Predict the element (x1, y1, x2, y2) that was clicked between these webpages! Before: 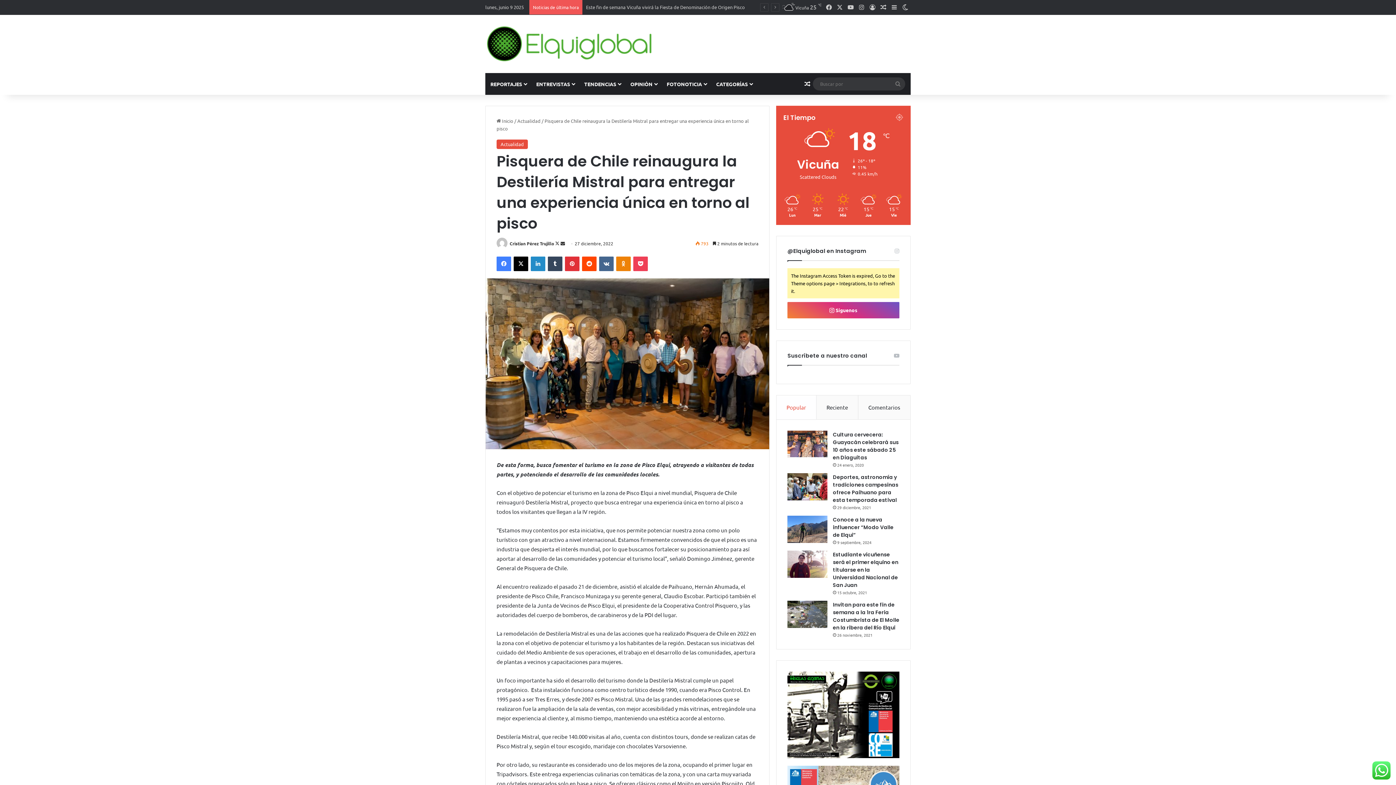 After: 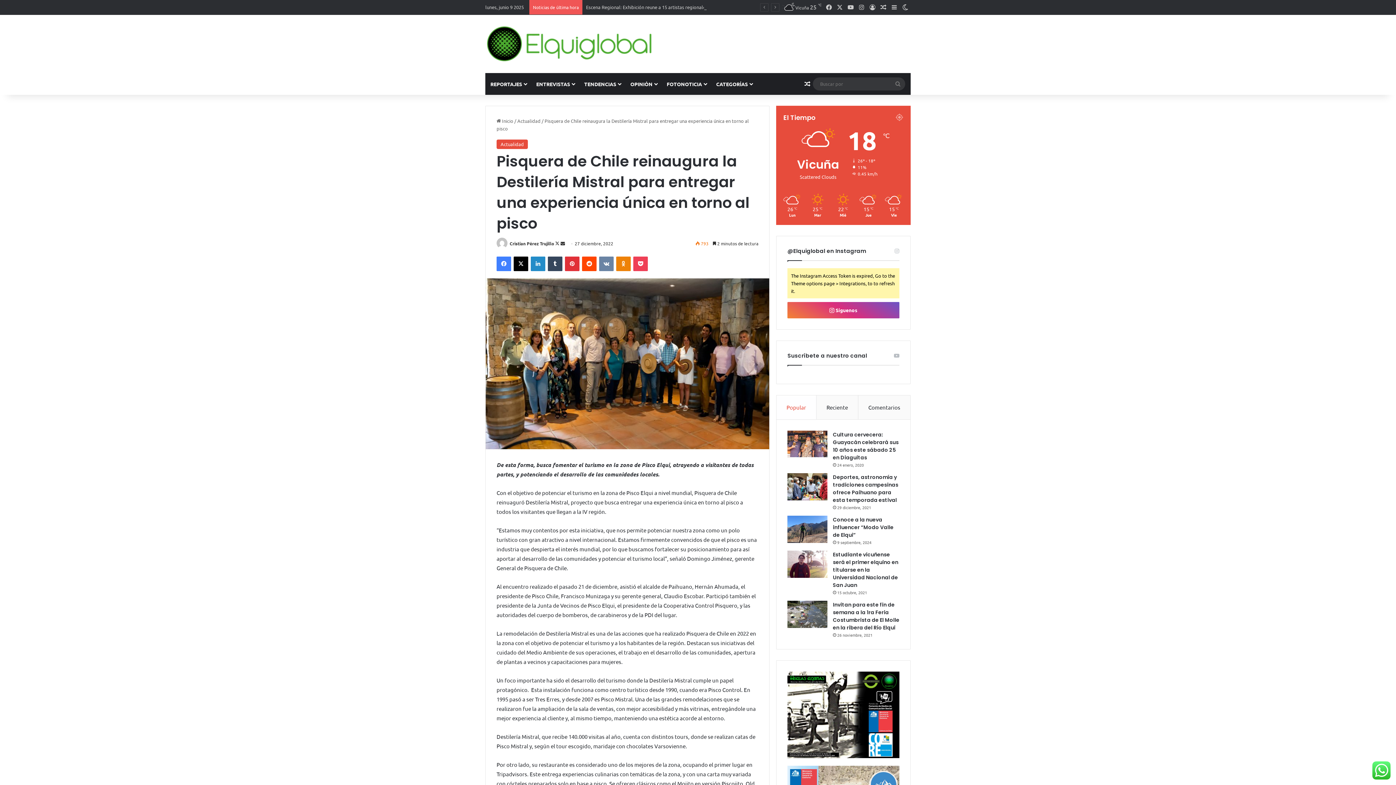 Action: label: VKontakte bbox: (599, 256, 613, 271)